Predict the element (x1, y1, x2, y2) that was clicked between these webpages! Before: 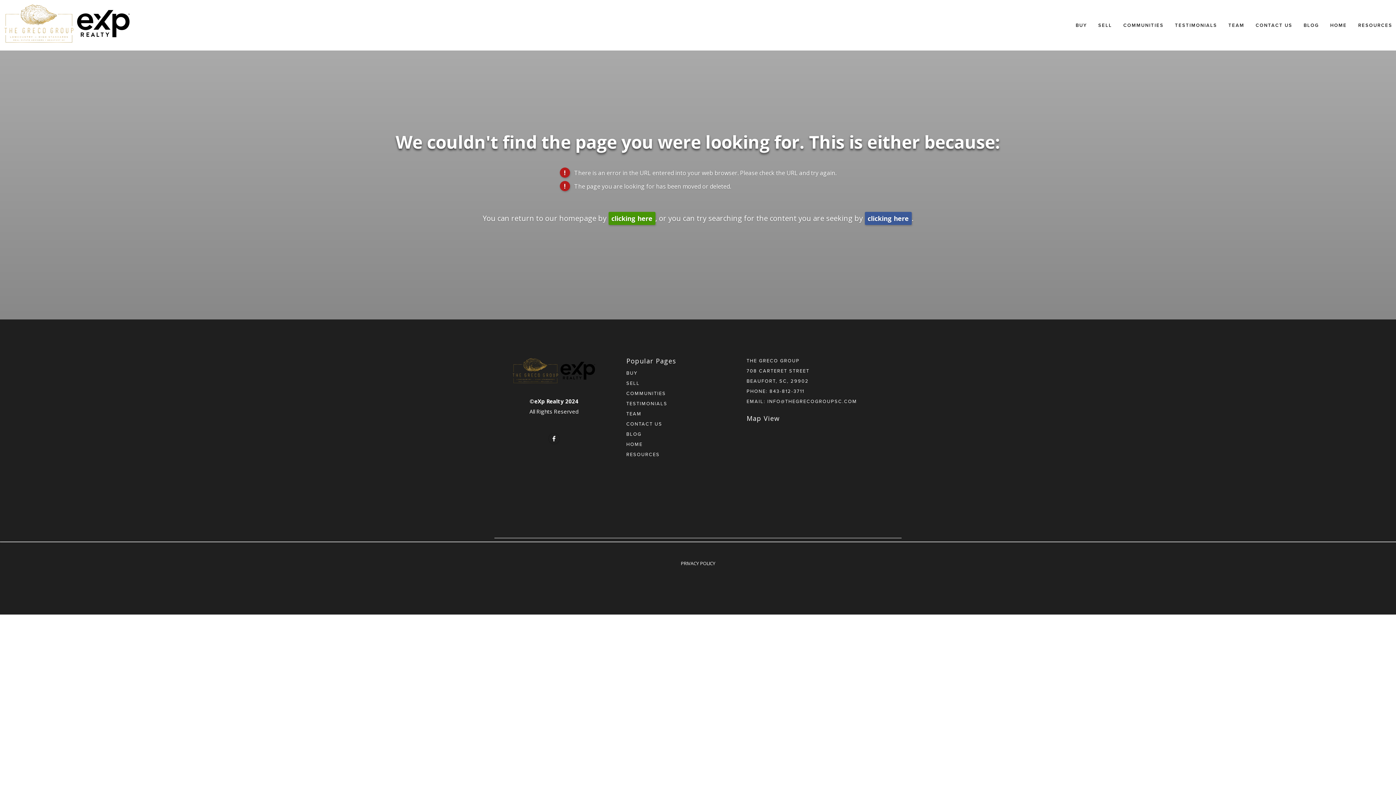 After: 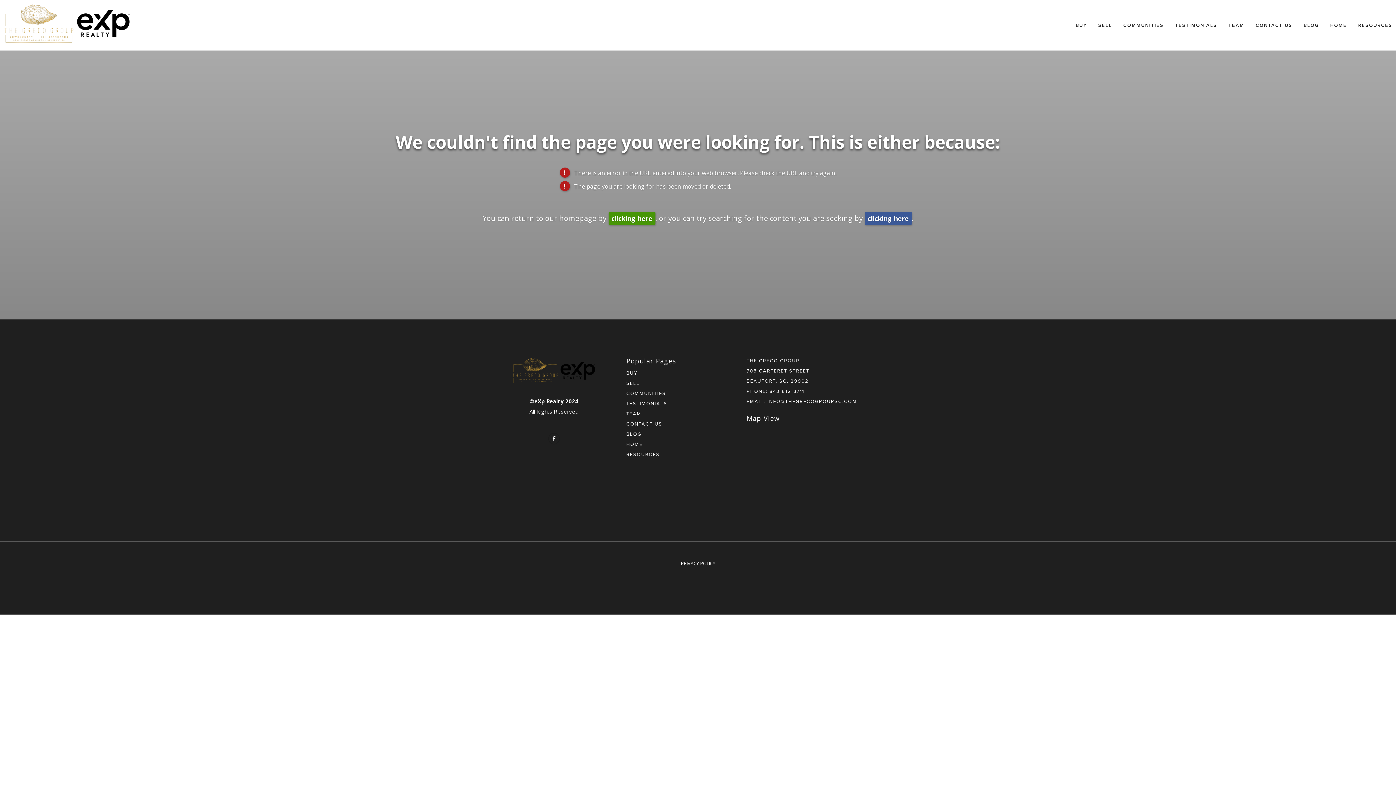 Action: label: PRIVACY POLICY bbox: (680, 560, 715, 566)